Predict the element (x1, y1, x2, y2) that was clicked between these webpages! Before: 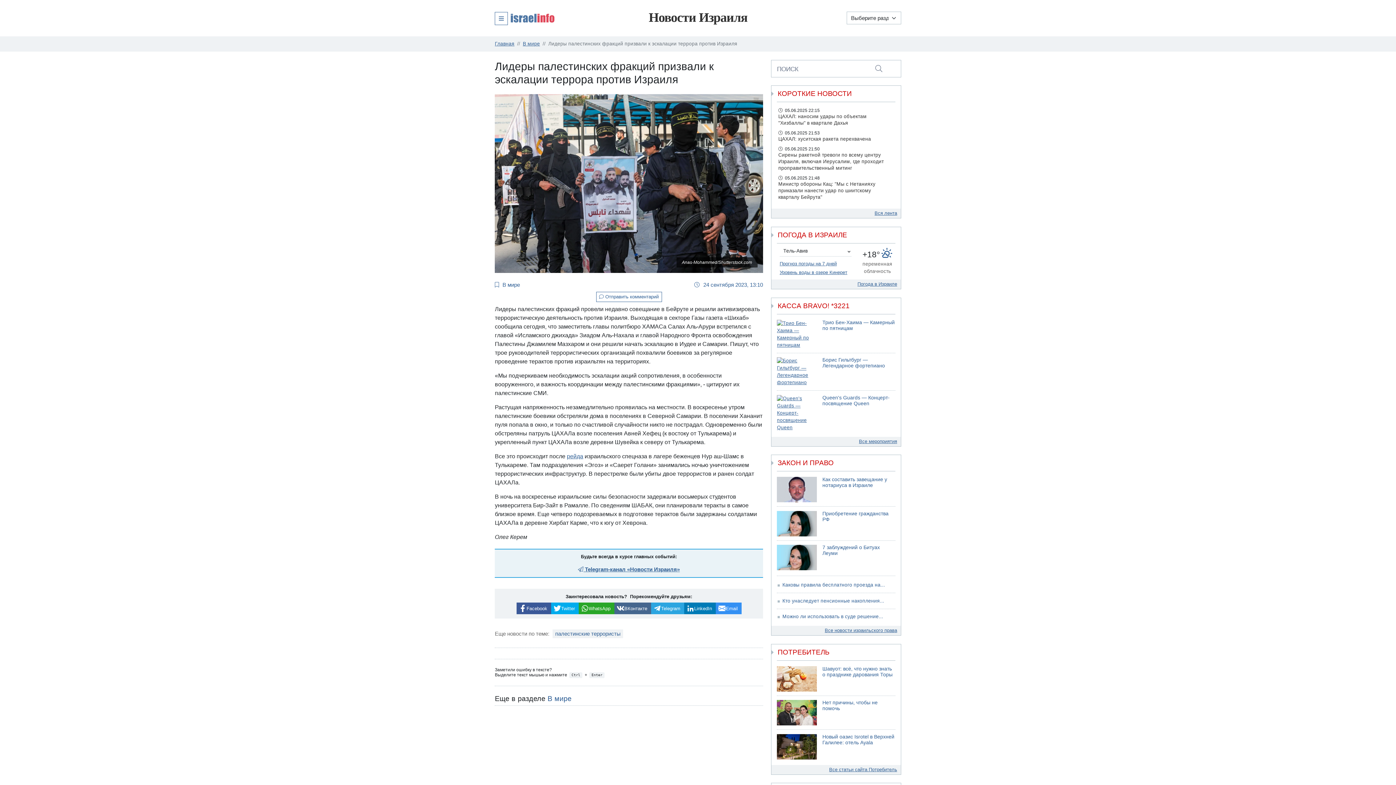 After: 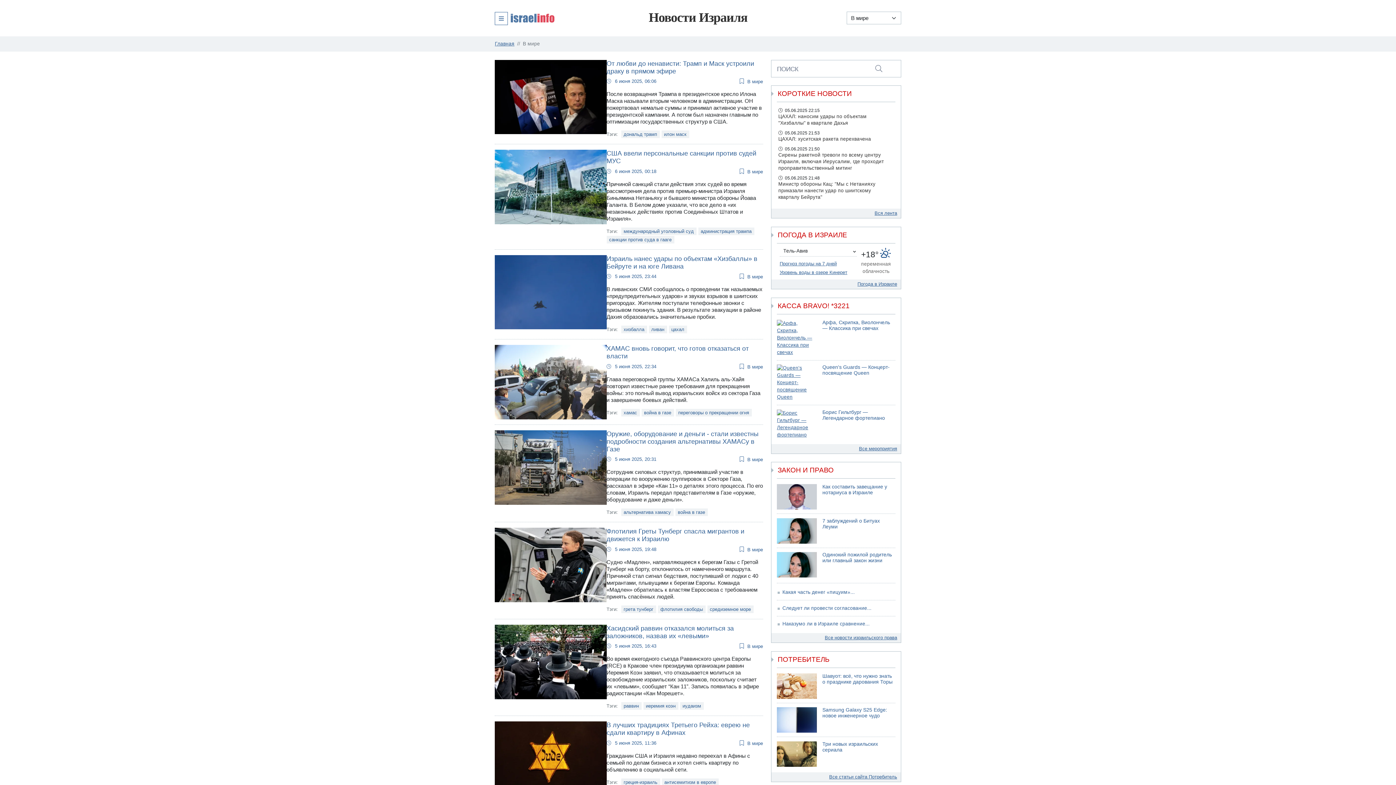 Action: label: В мире bbox: (495, 281, 520, 289)